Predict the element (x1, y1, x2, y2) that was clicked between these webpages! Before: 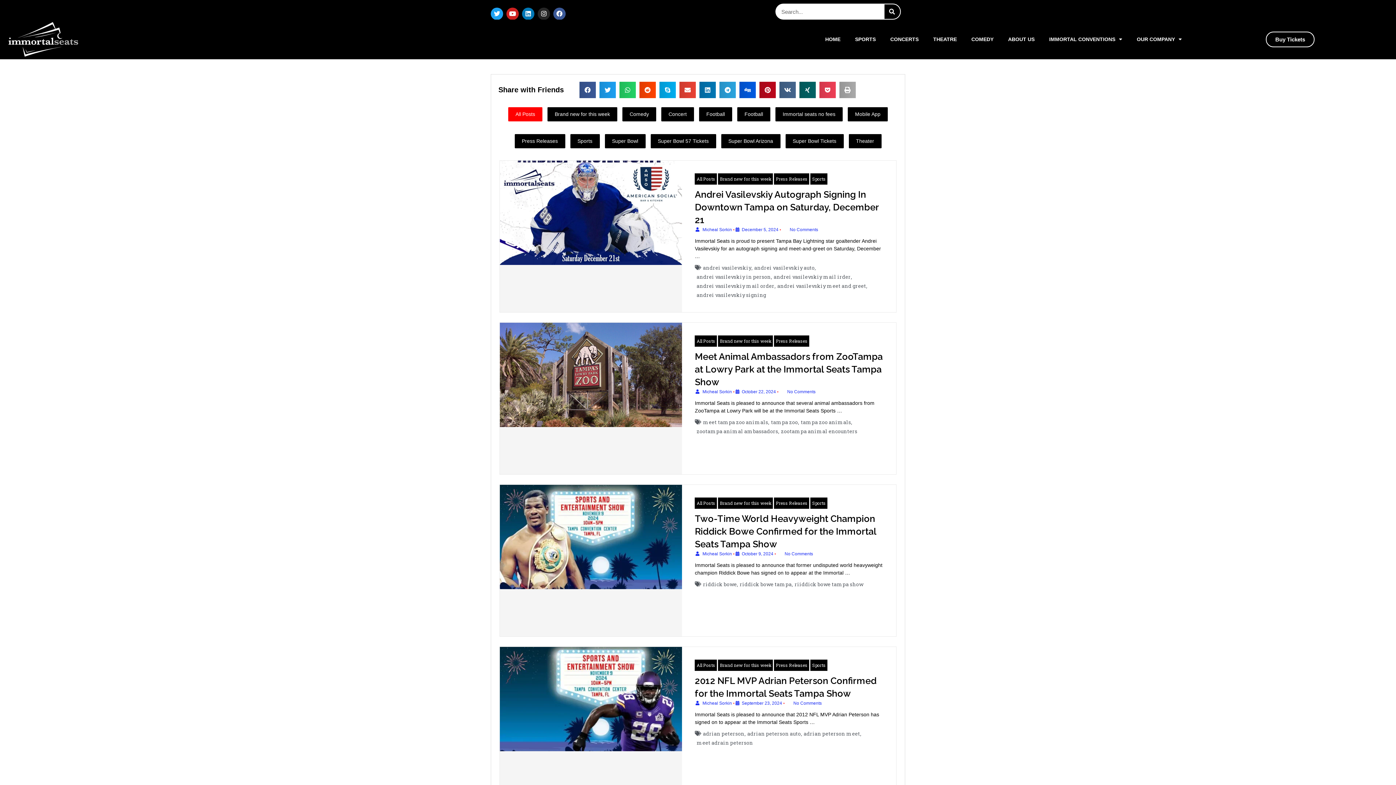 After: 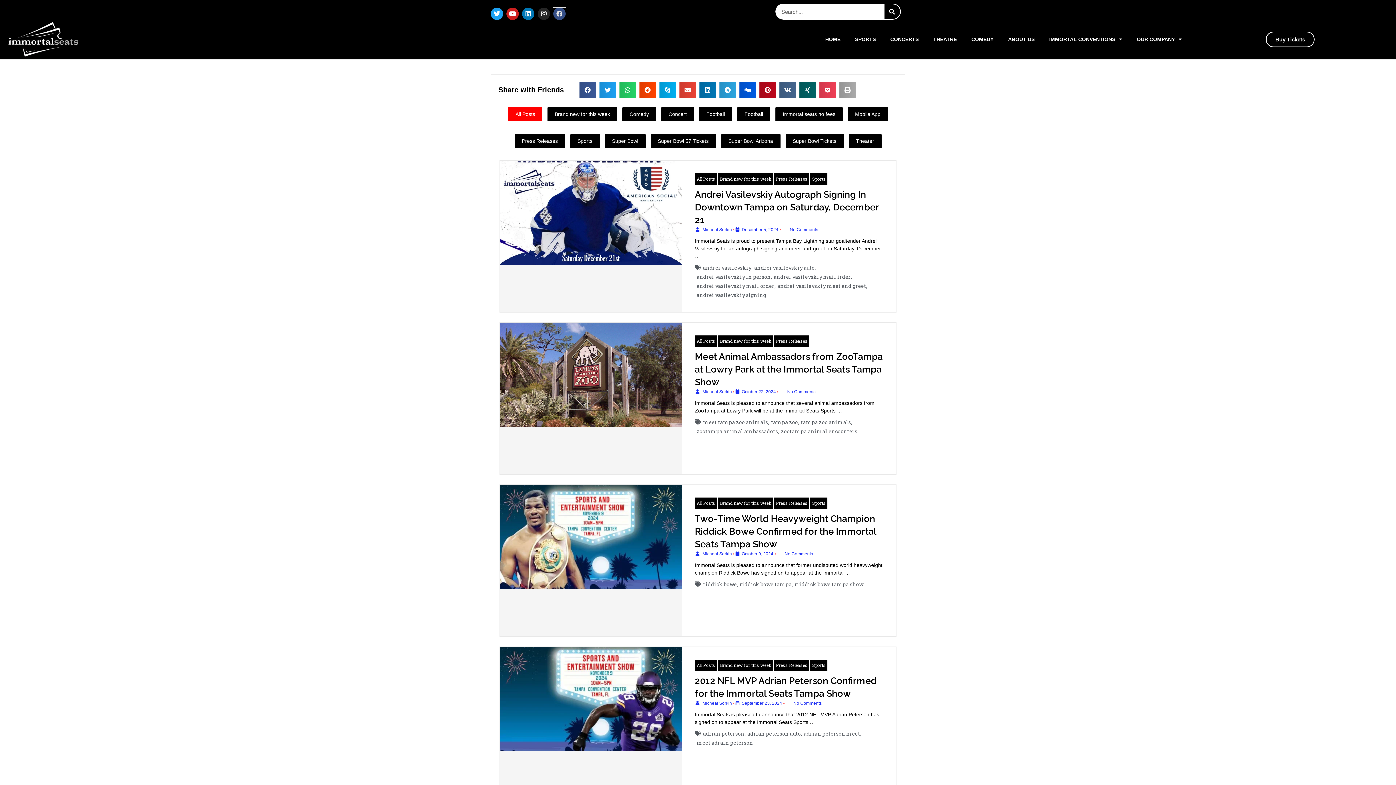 Action: label: Facebook bbox: (553, 7, 565, 19)